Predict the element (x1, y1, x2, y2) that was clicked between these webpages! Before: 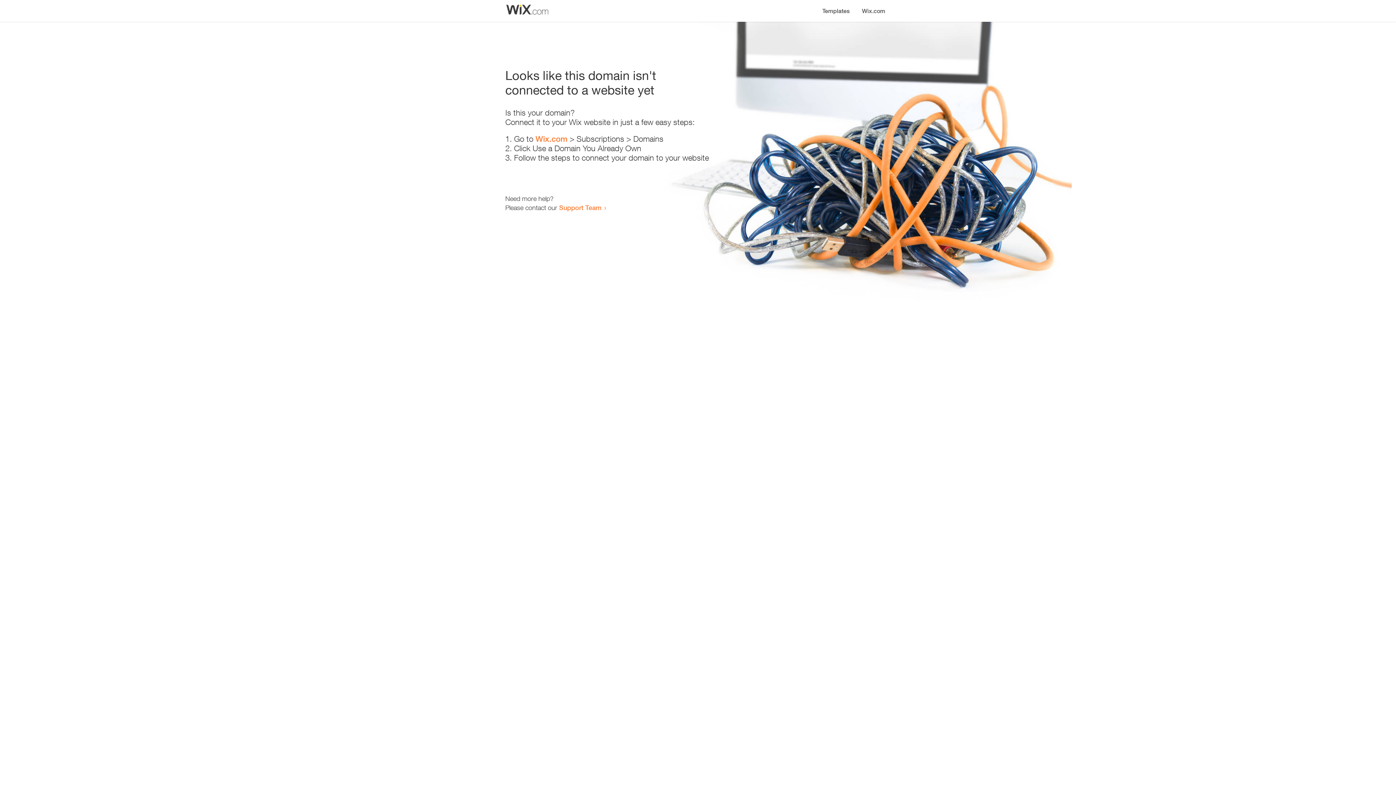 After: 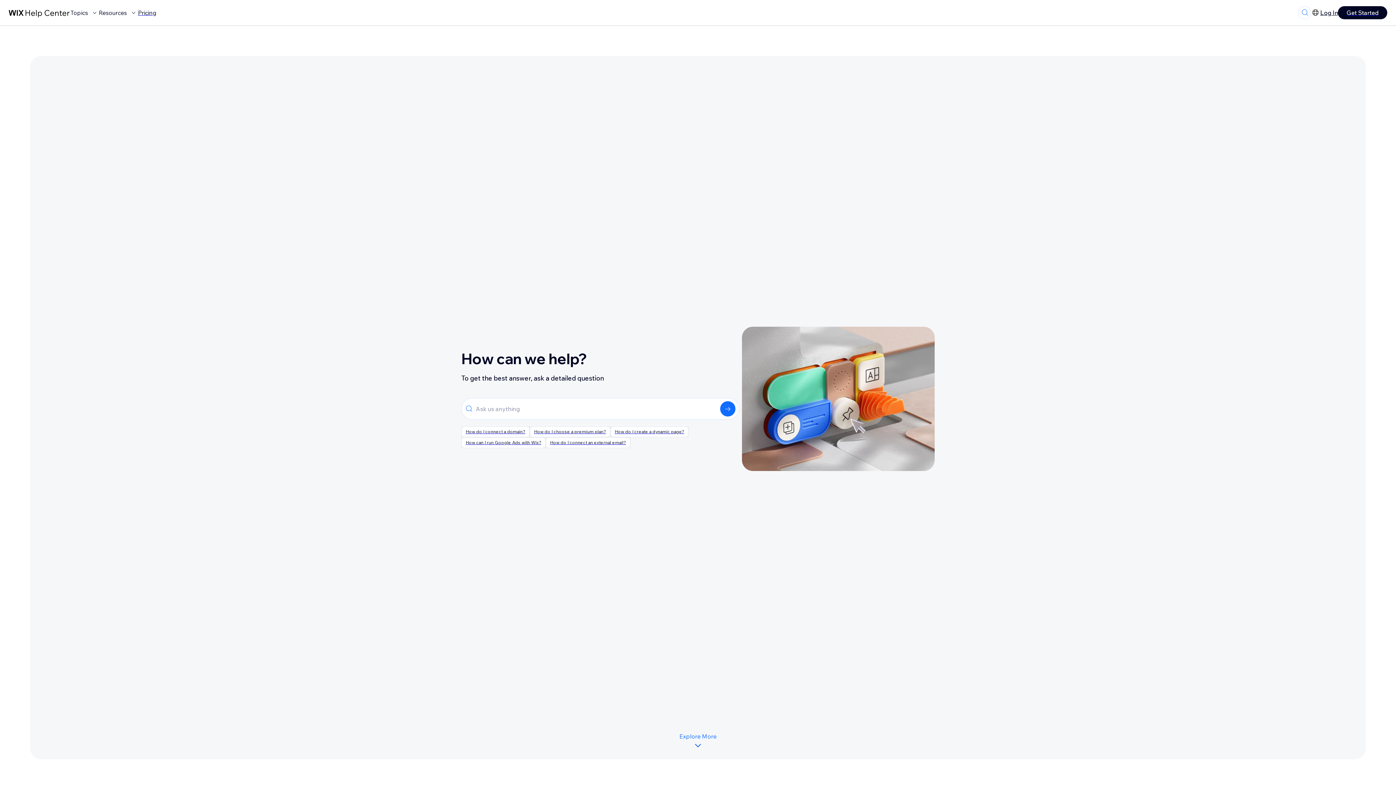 Action: label: Support Team bbox: (559, 203, 601, 211)